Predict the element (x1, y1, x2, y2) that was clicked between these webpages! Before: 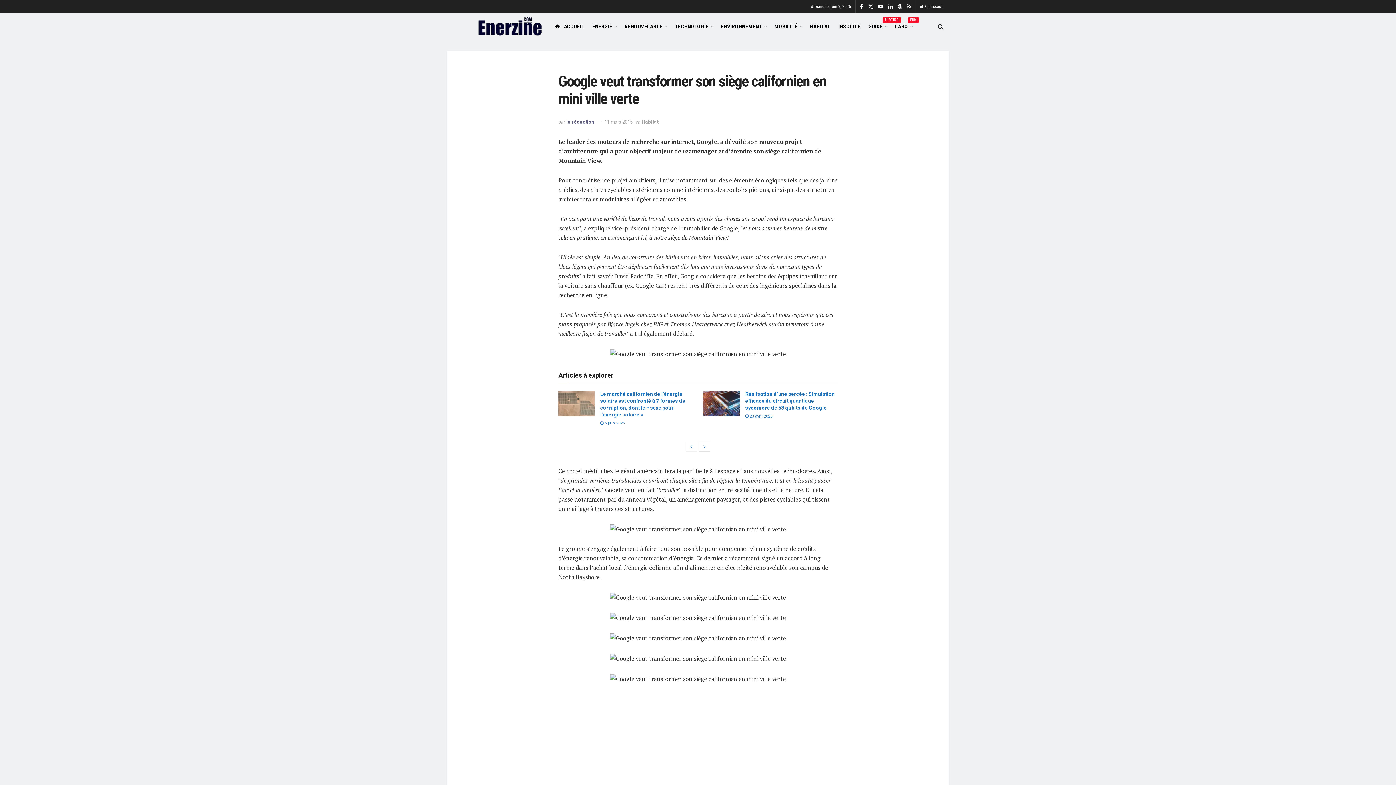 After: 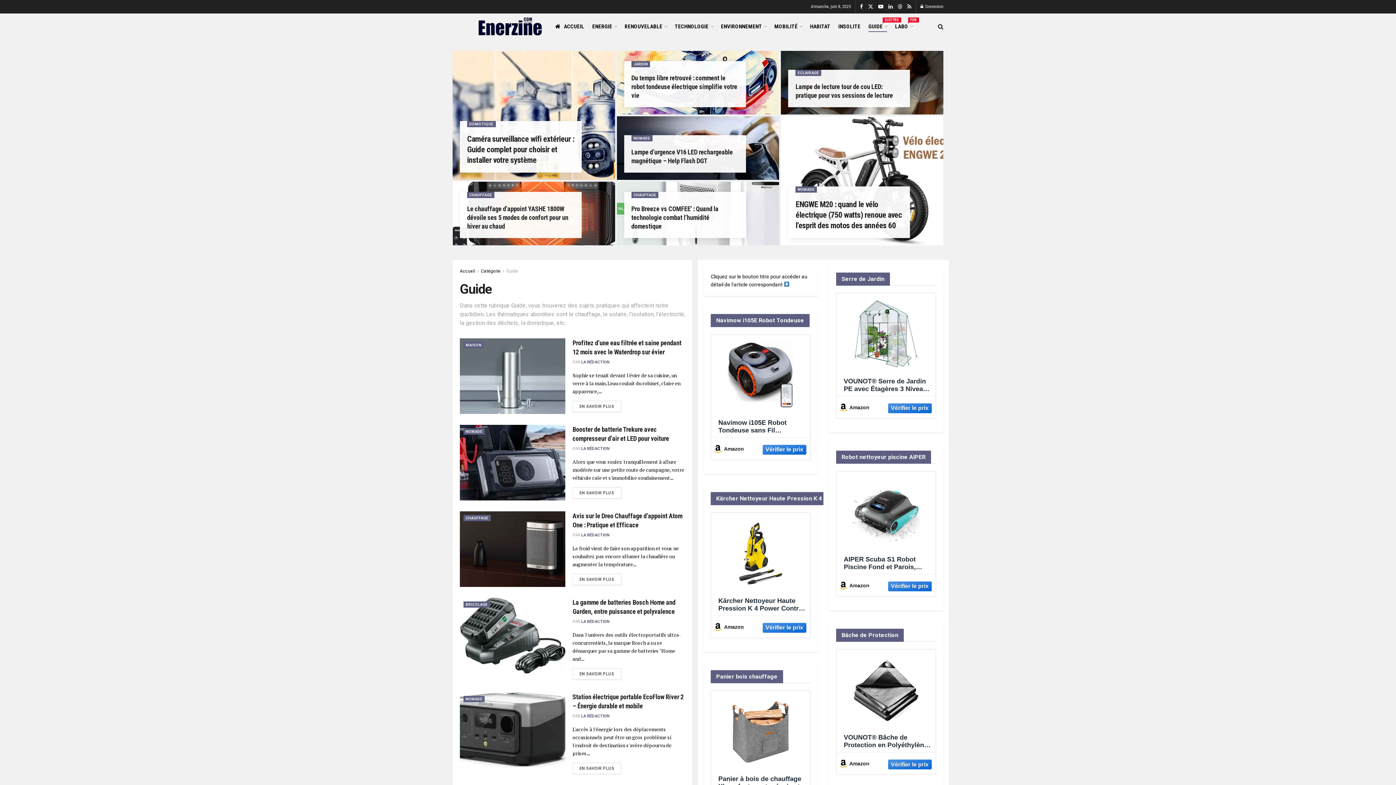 Action: label: GUIDE
ELECTRO bbox: (868, 21, 887, 32)